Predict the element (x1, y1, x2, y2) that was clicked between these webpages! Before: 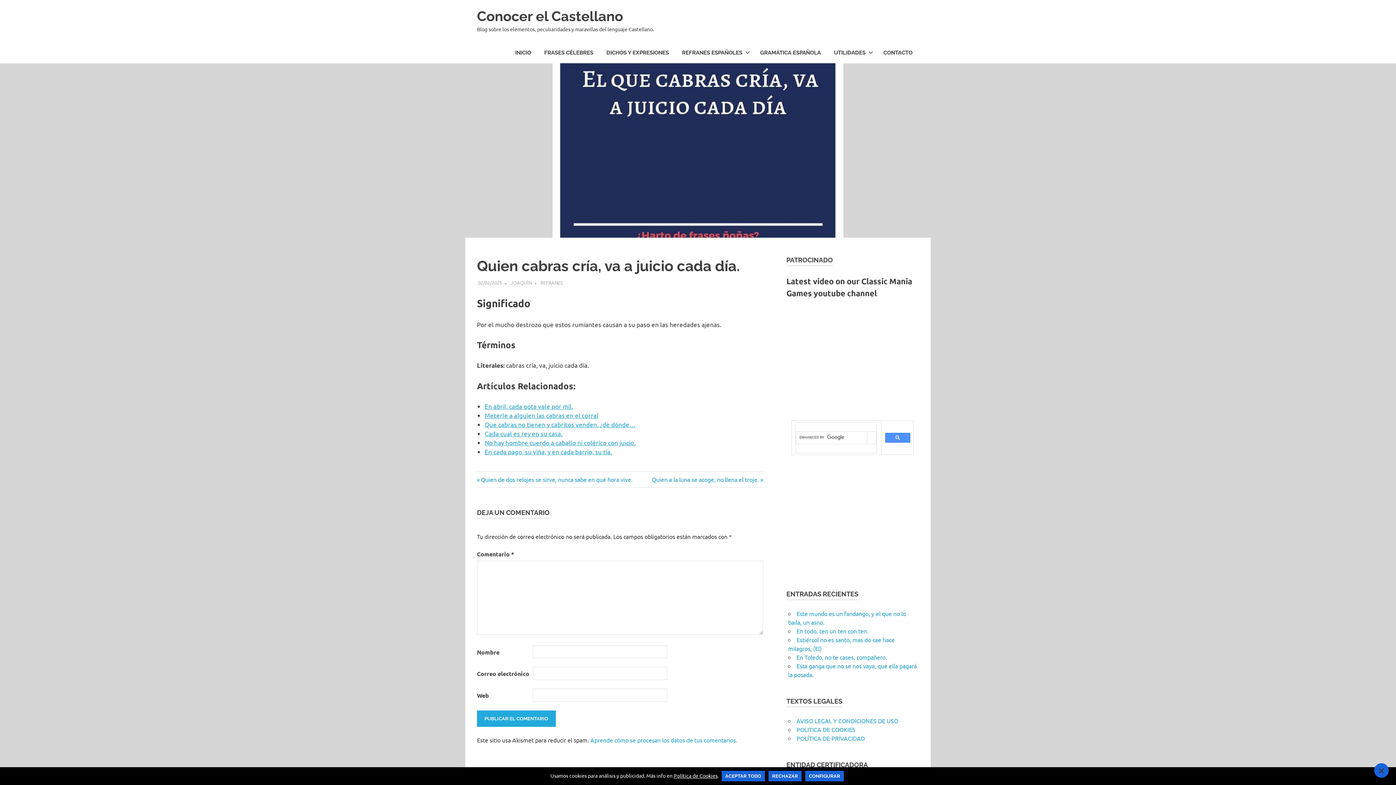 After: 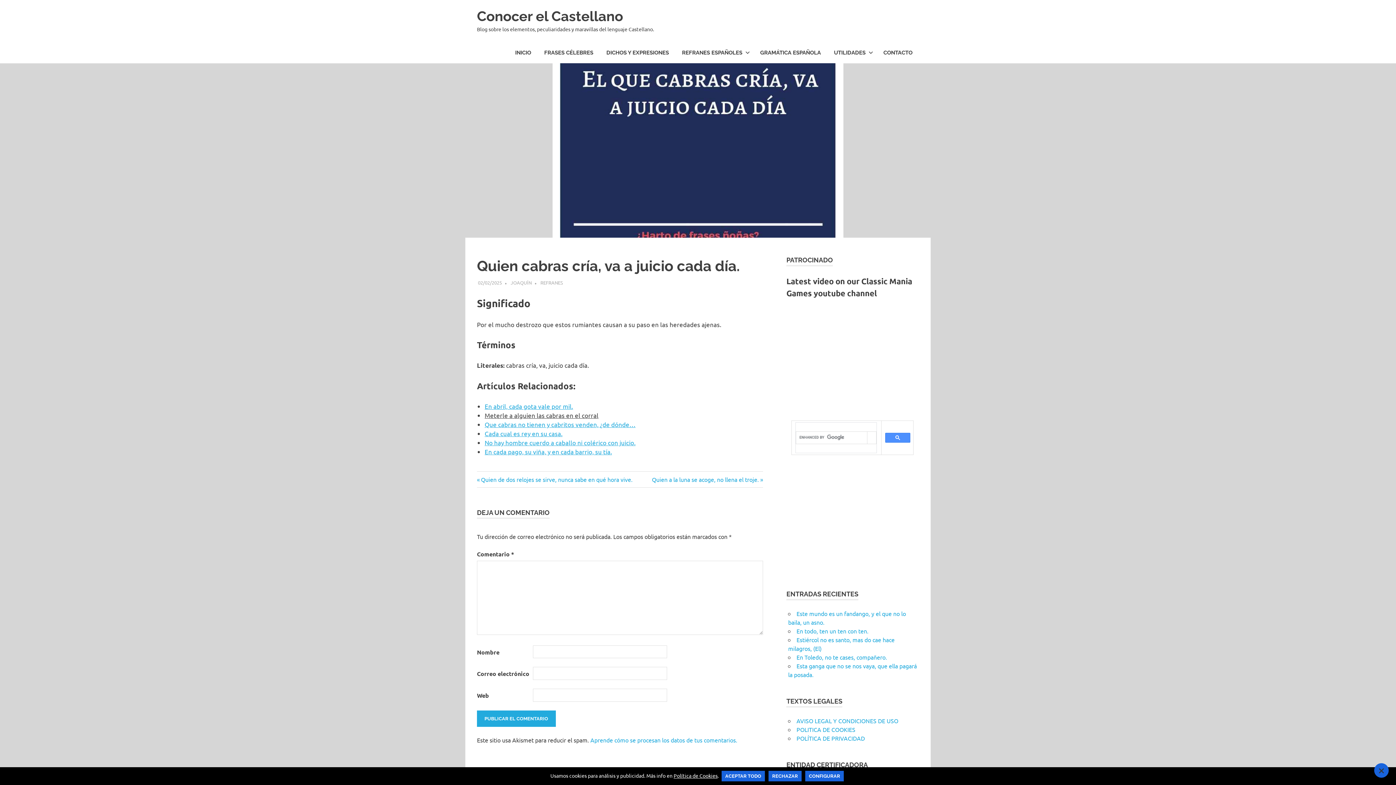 Action: label: Meterle a alguien las cabras en el corral bbox: (484, 411, 598, 419)